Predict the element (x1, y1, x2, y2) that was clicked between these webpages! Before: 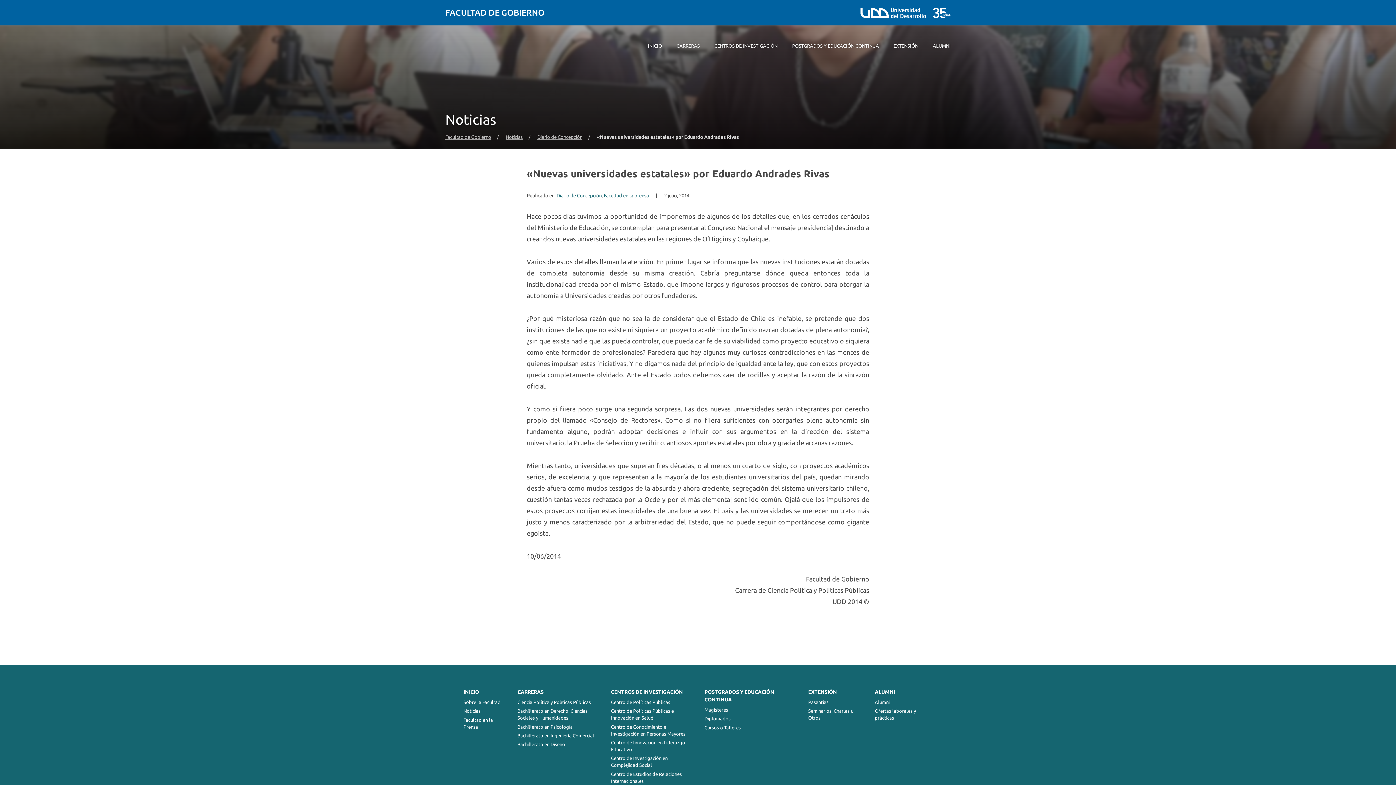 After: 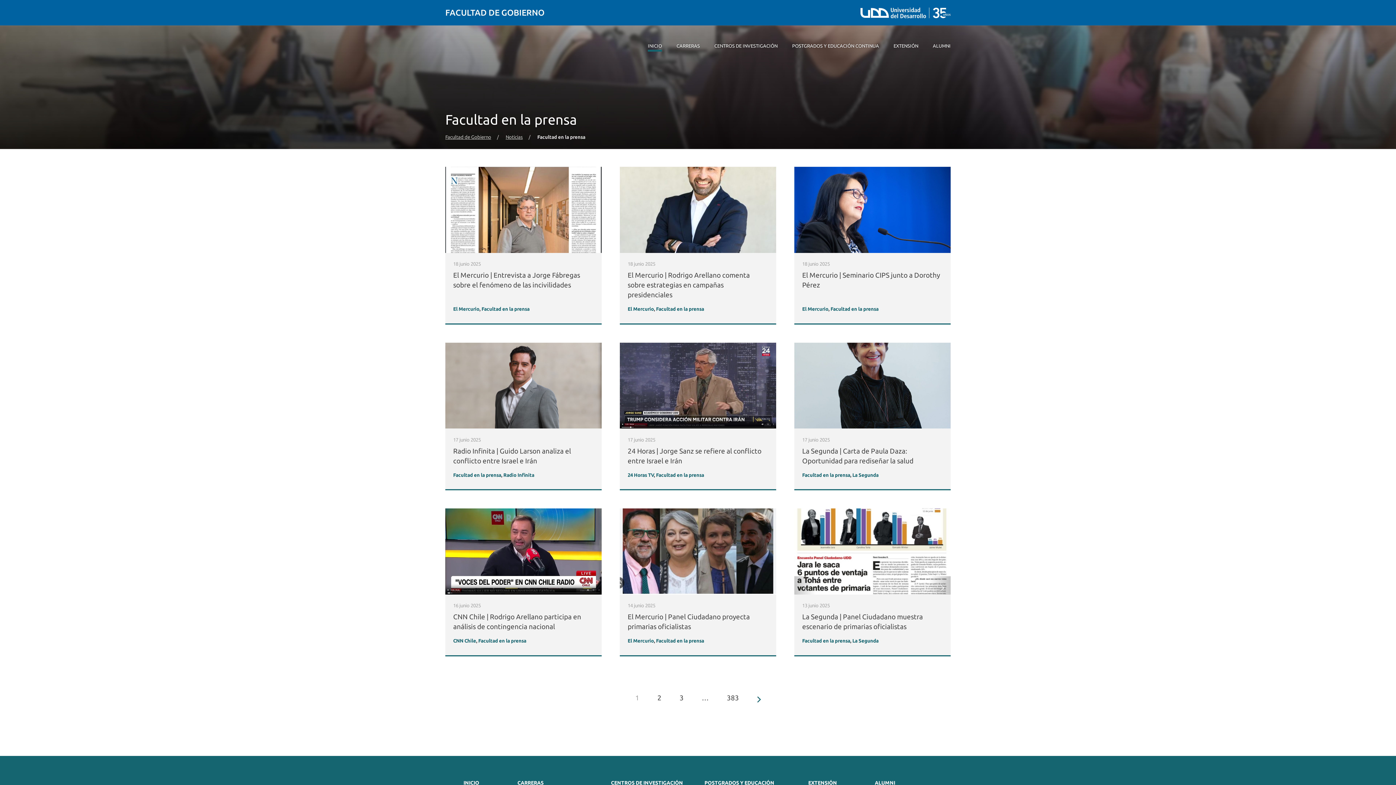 Action: label: Facultad en la prensa bbox: (604, 193, 649, 198)